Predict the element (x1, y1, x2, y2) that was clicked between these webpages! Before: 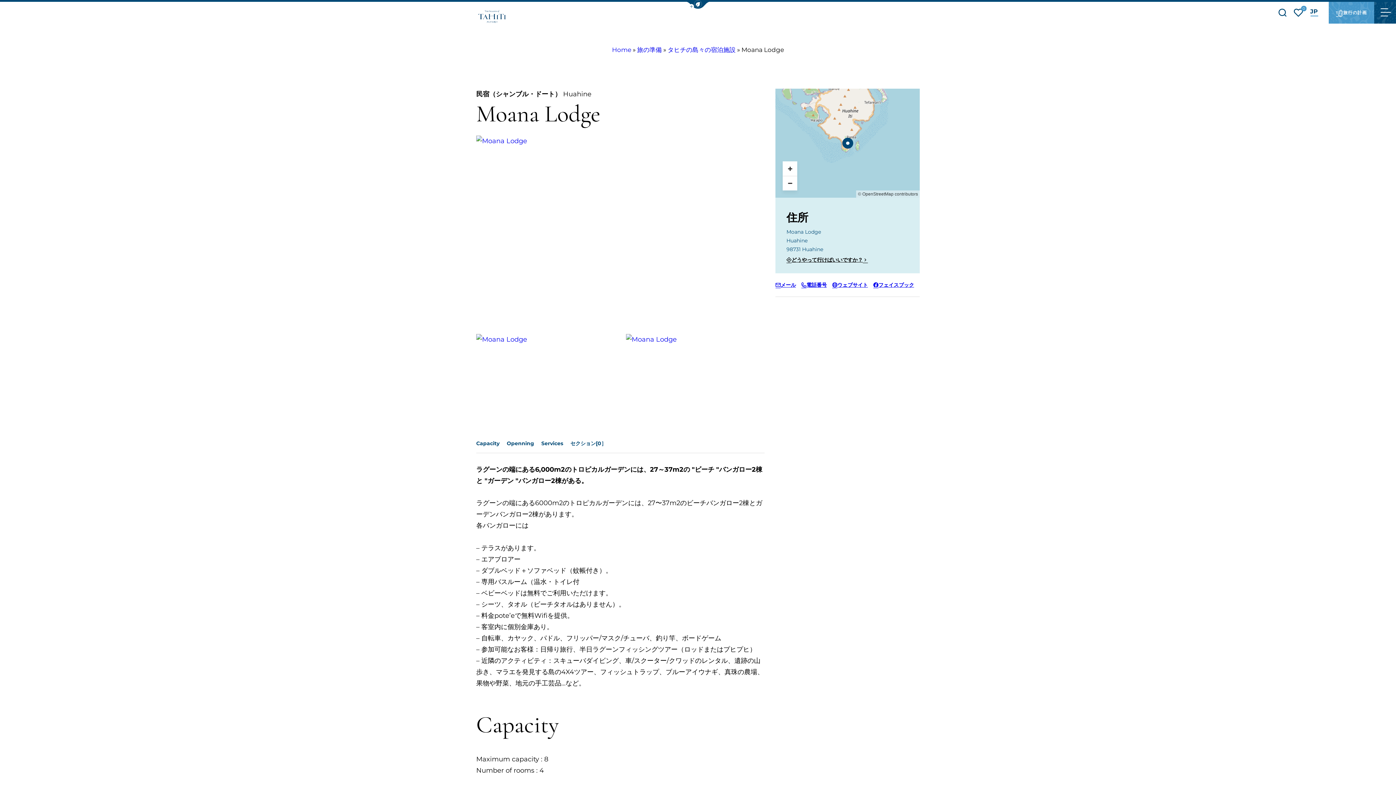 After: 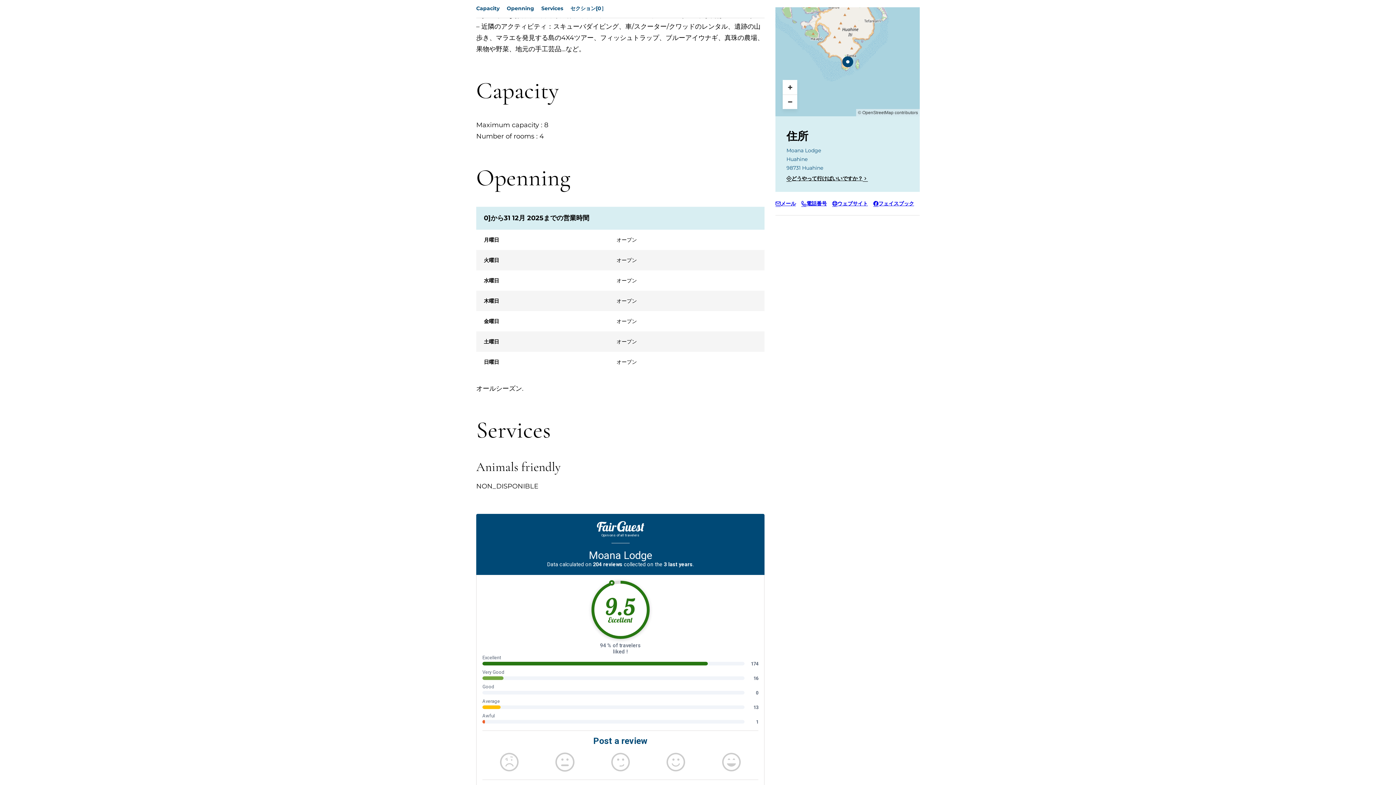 Action: bbox: (476, 435, 499, 451) label: Capacity